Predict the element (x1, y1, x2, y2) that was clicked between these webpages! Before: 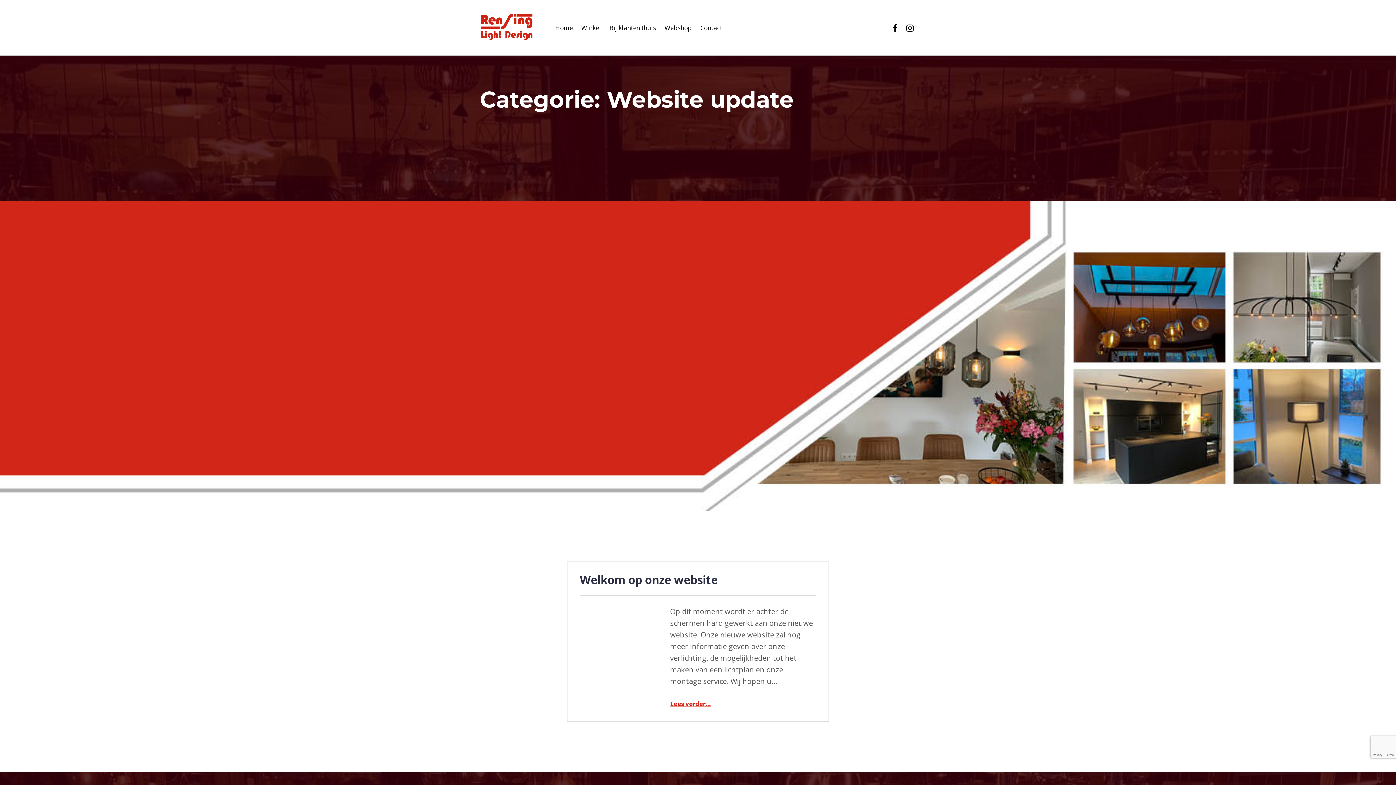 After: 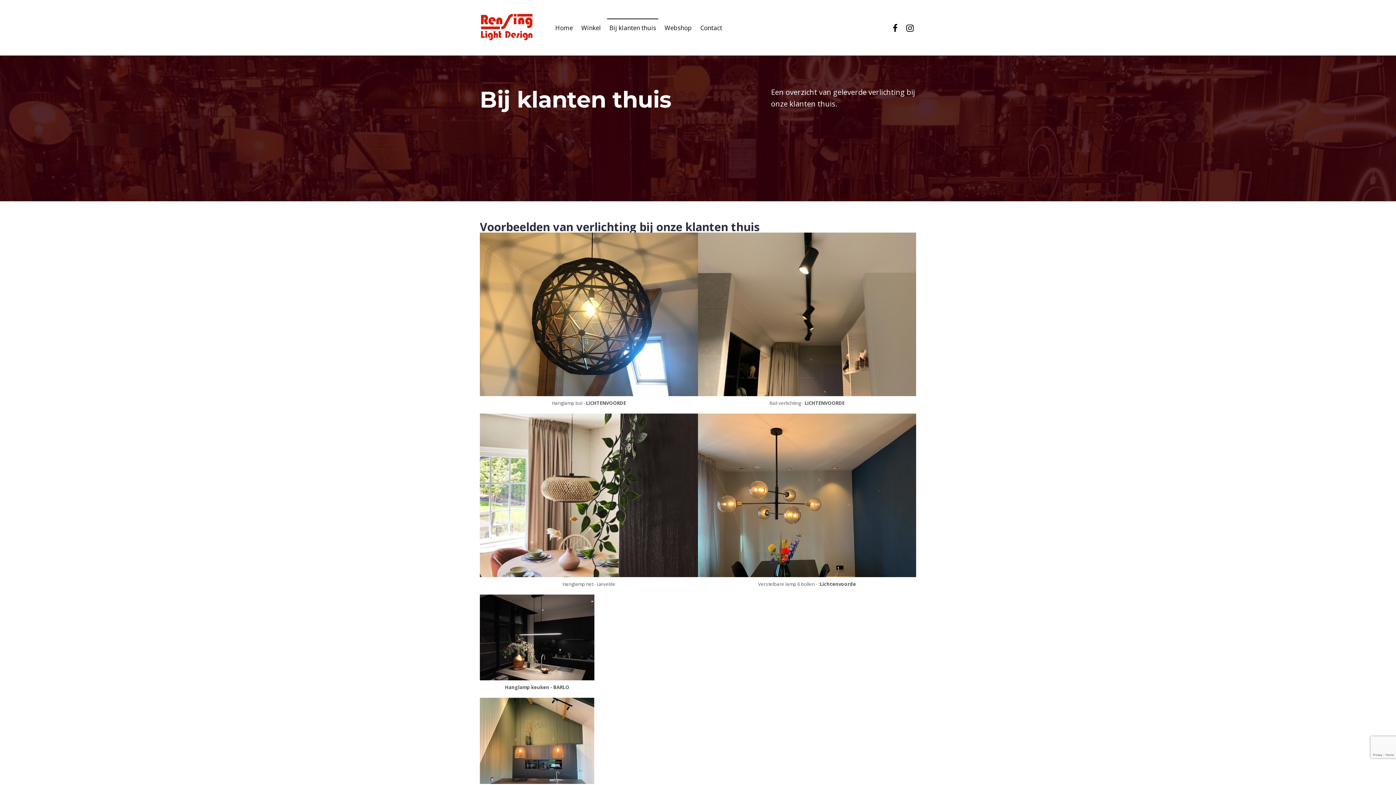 Action: bbox: (607, 18, 658, 36) label: Bij klanten thuis